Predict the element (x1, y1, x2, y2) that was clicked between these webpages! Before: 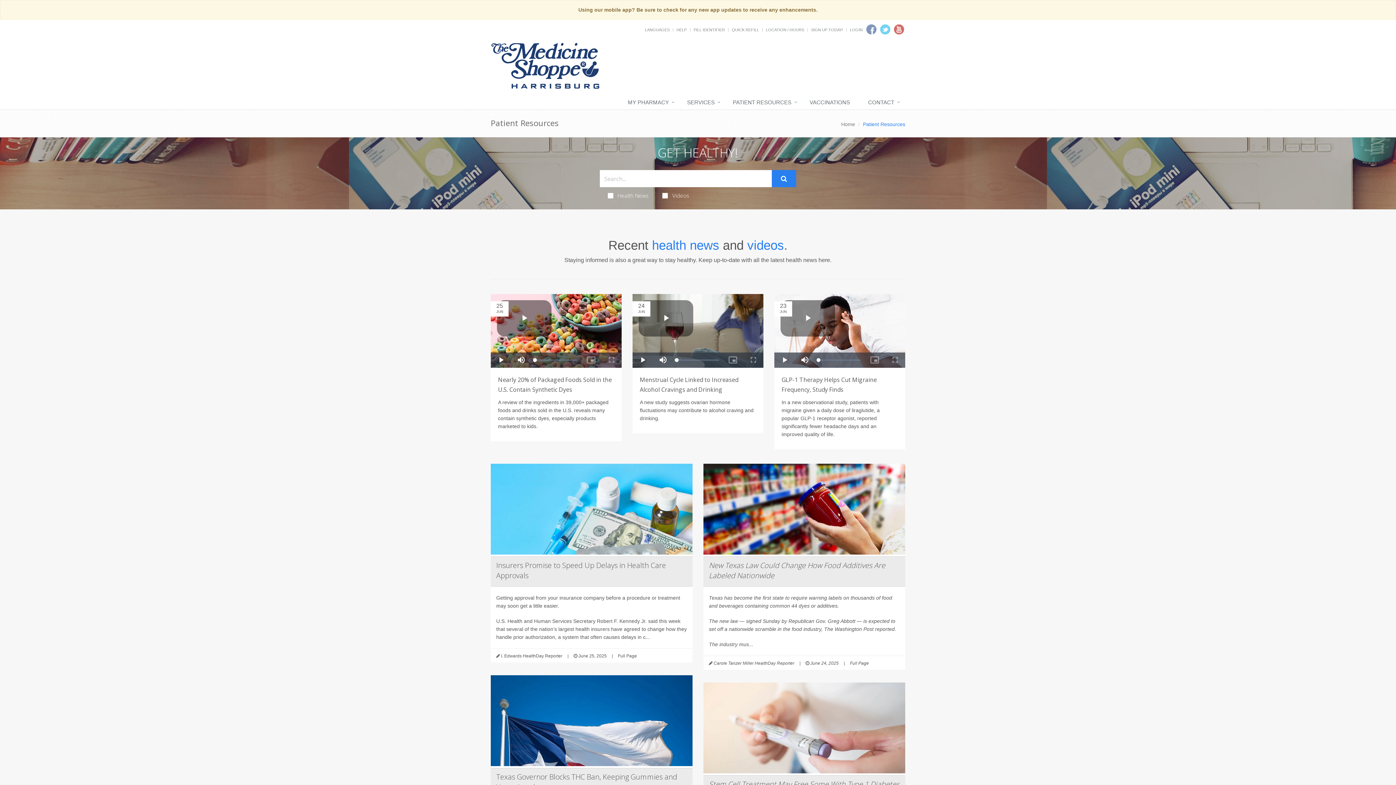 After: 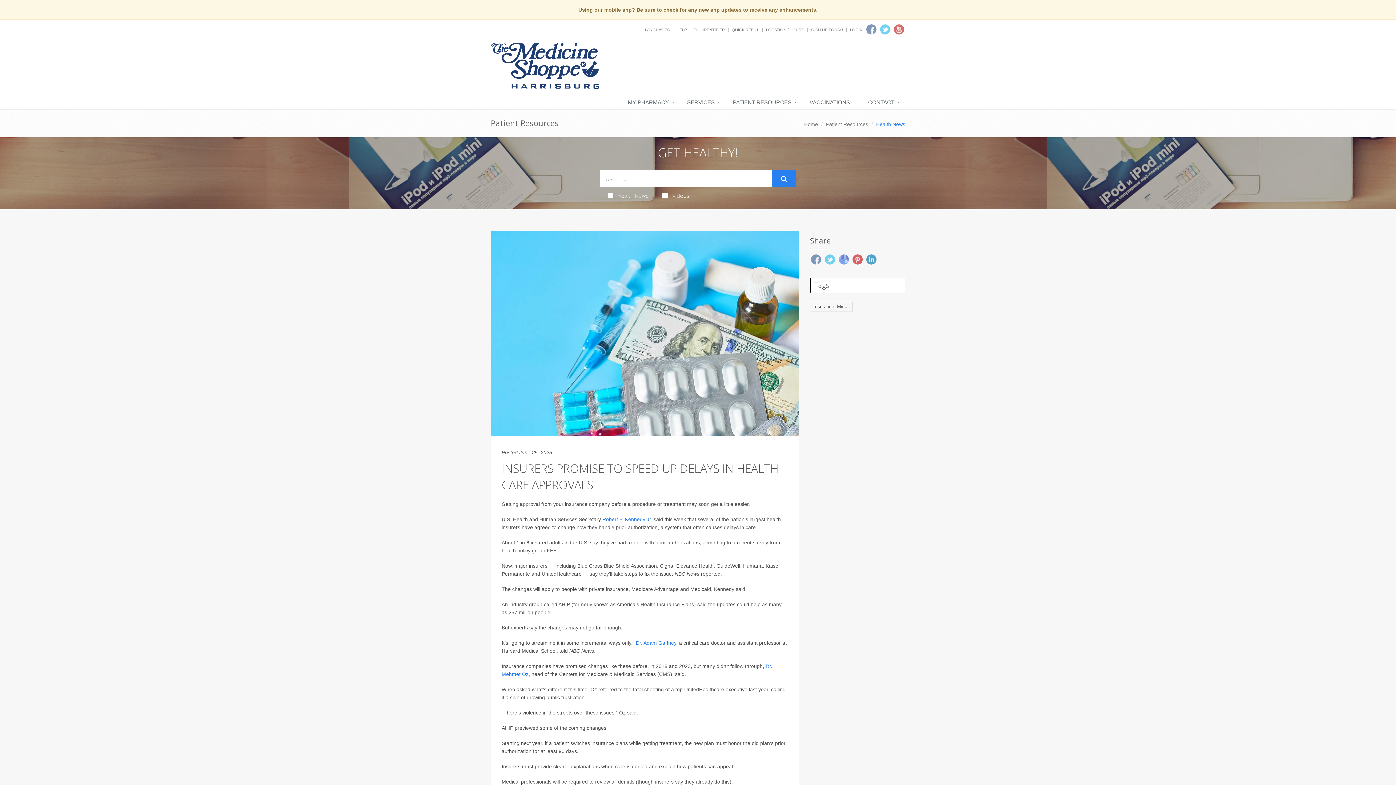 Action: label: Full Page bbox: (618, 653, 637, 658)